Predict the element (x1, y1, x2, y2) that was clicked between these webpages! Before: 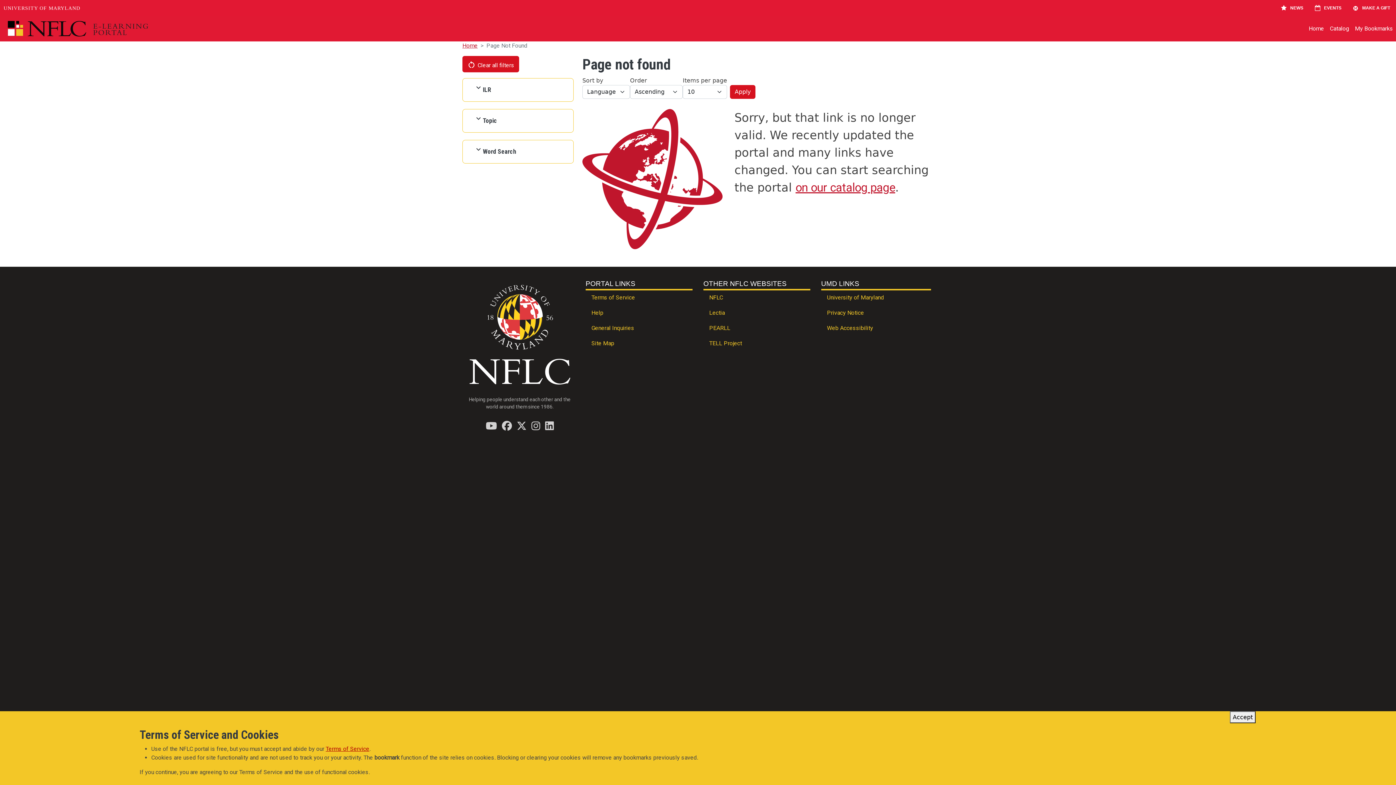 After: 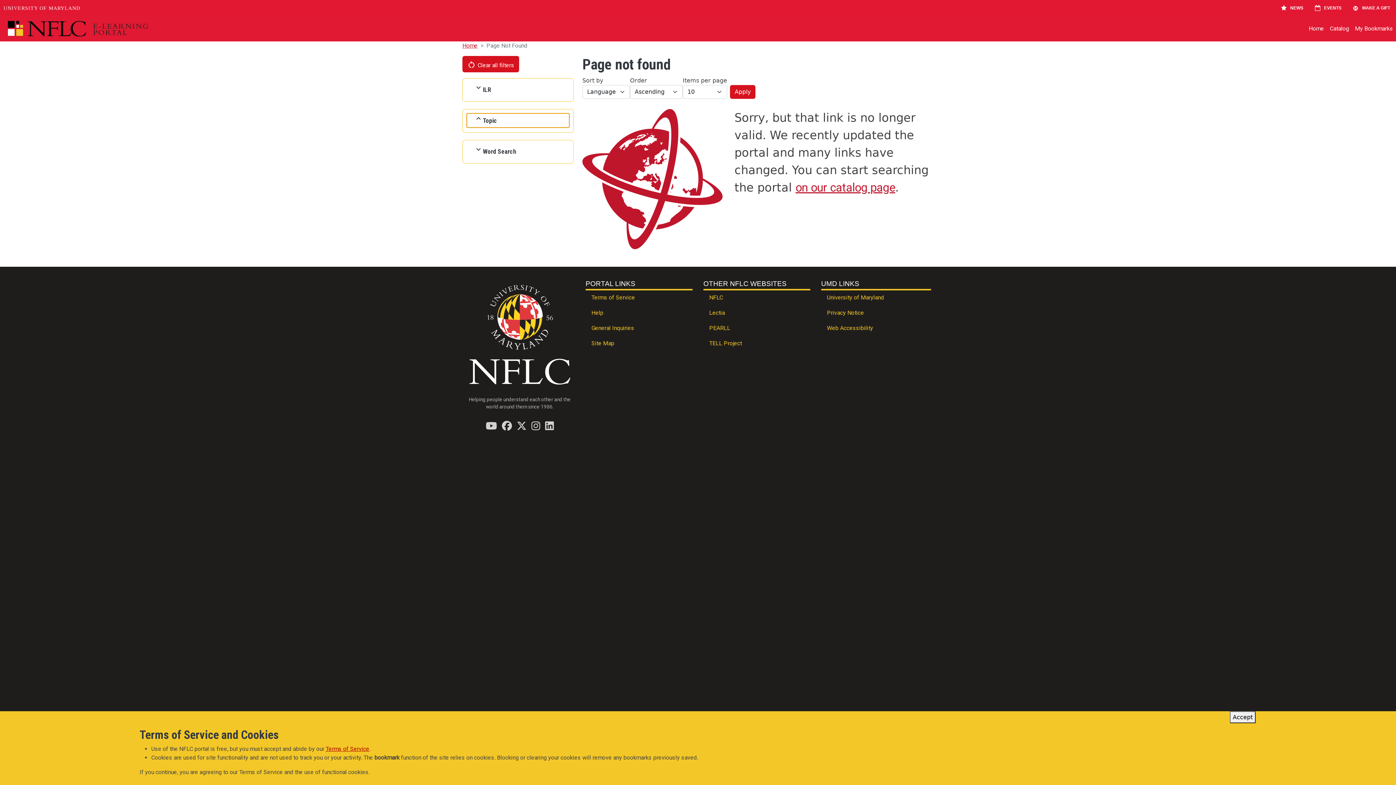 Action: label: Topic bbox: (466, 113, 569, 127)